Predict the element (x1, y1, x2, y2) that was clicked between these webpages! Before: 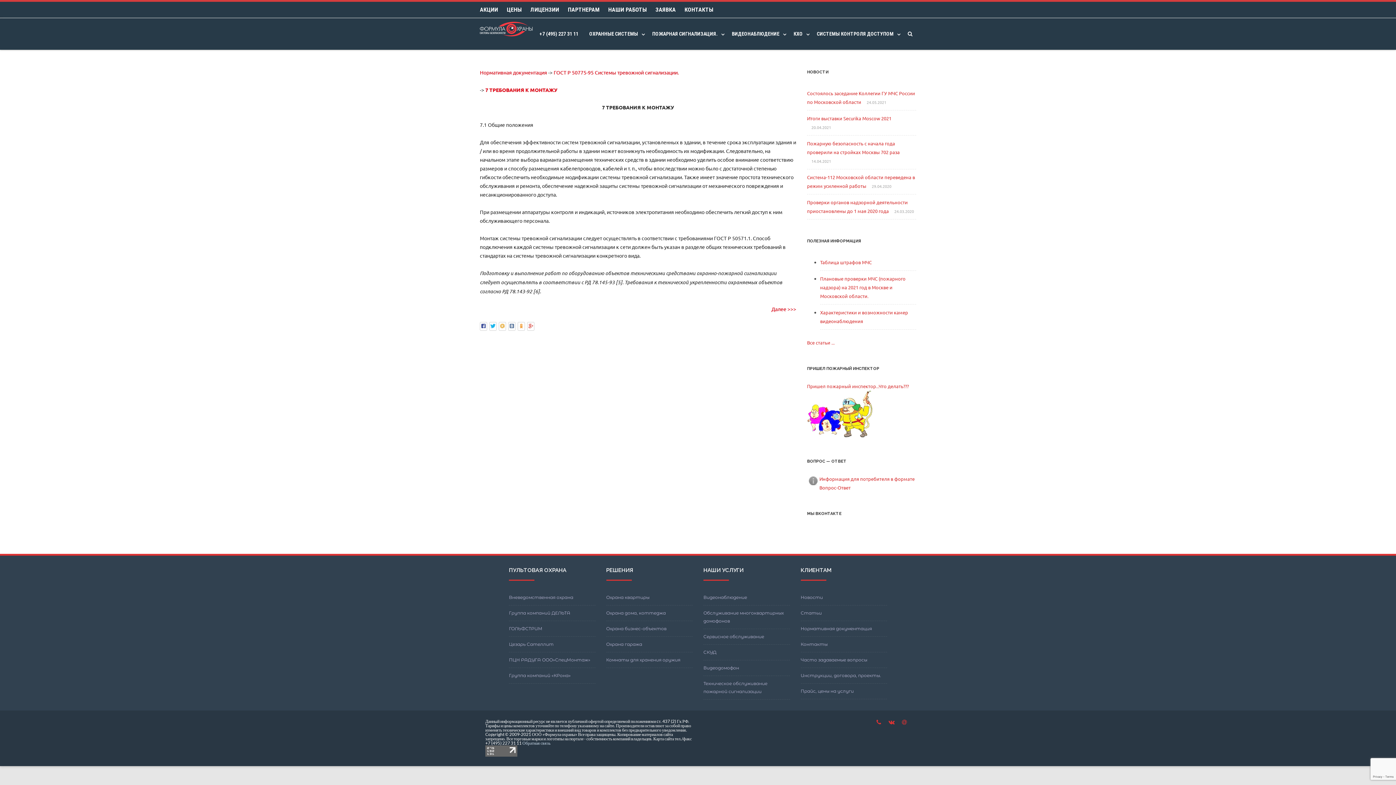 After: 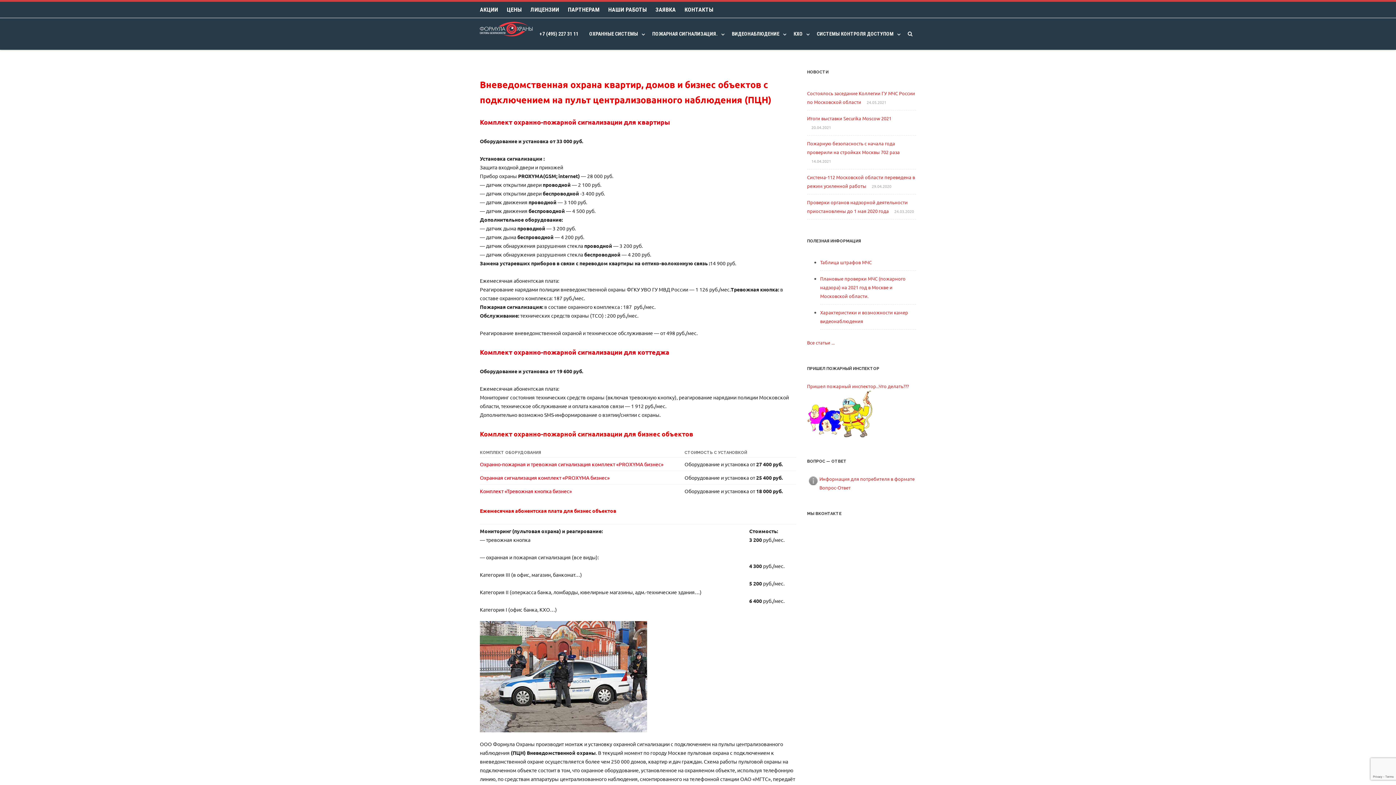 Action: bbox: (509, 594, 573, 600) label: Вневедомственная охрана